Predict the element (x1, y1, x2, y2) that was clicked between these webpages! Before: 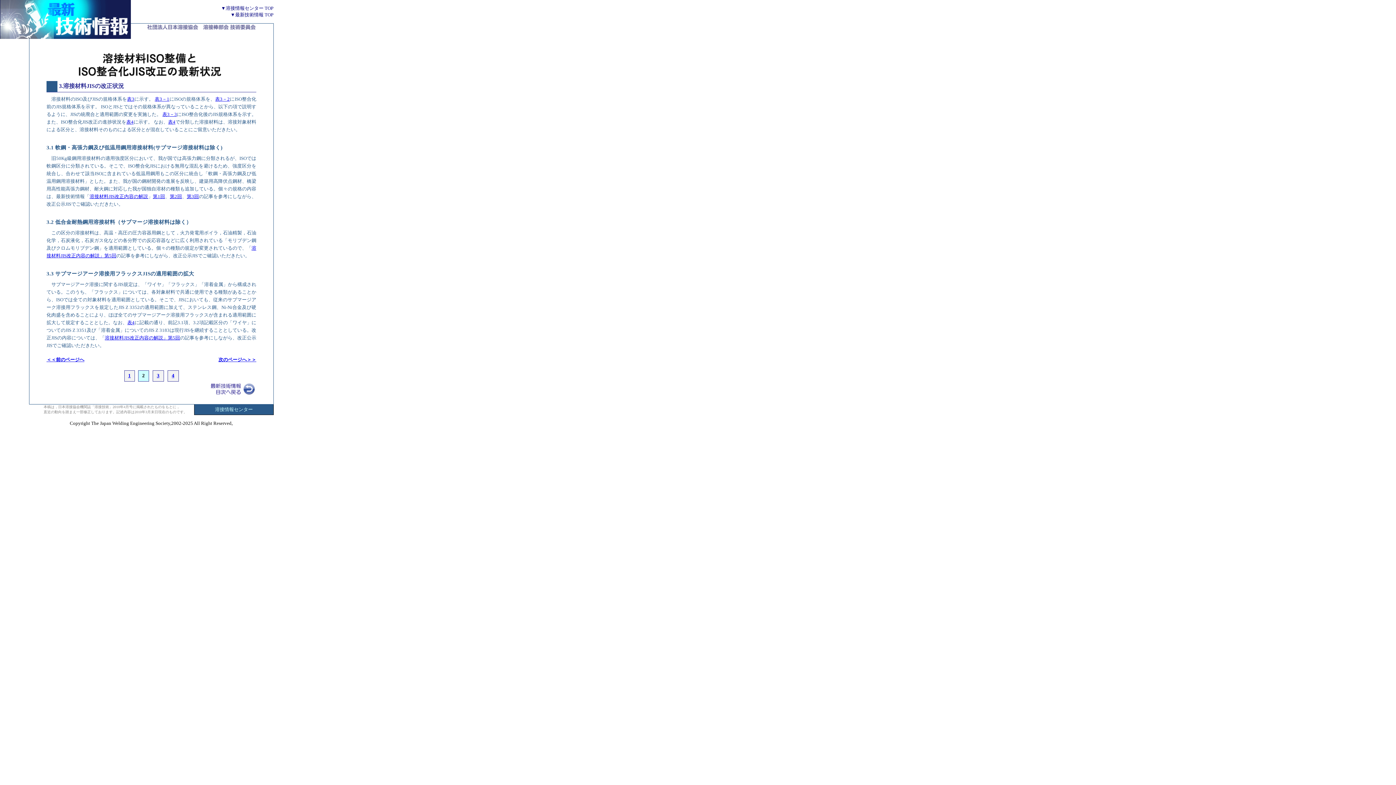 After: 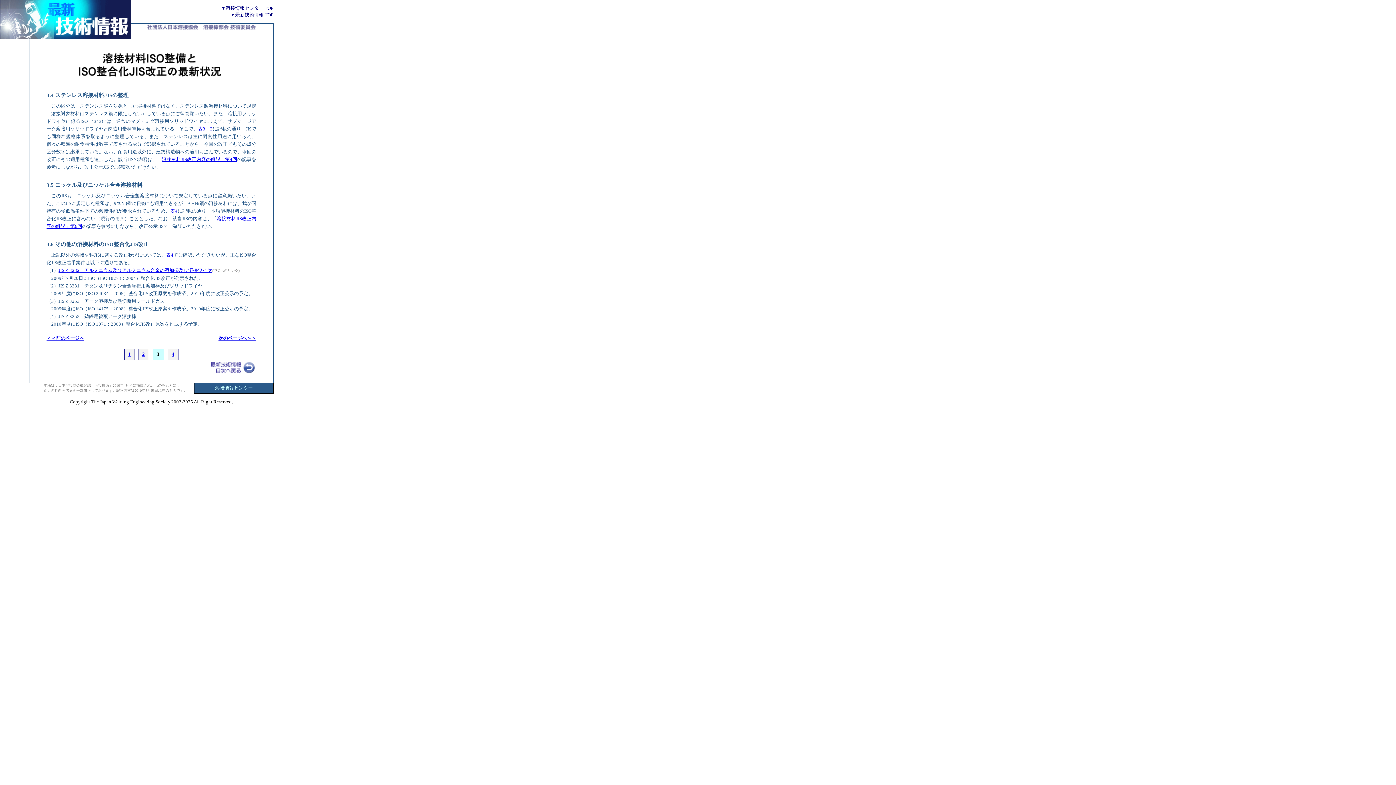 Action: bbox: (218, 357, 256, 362) label: 次のページへ＞＞